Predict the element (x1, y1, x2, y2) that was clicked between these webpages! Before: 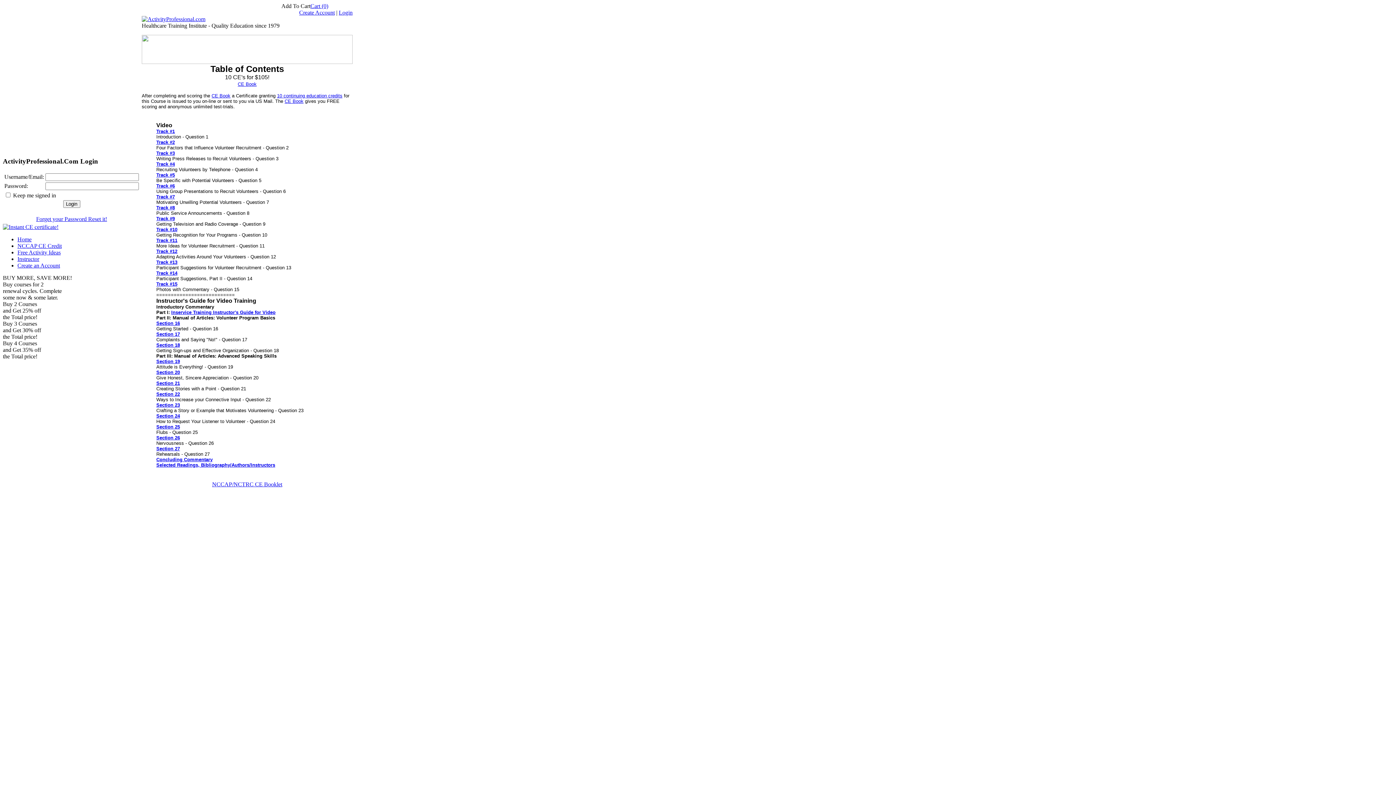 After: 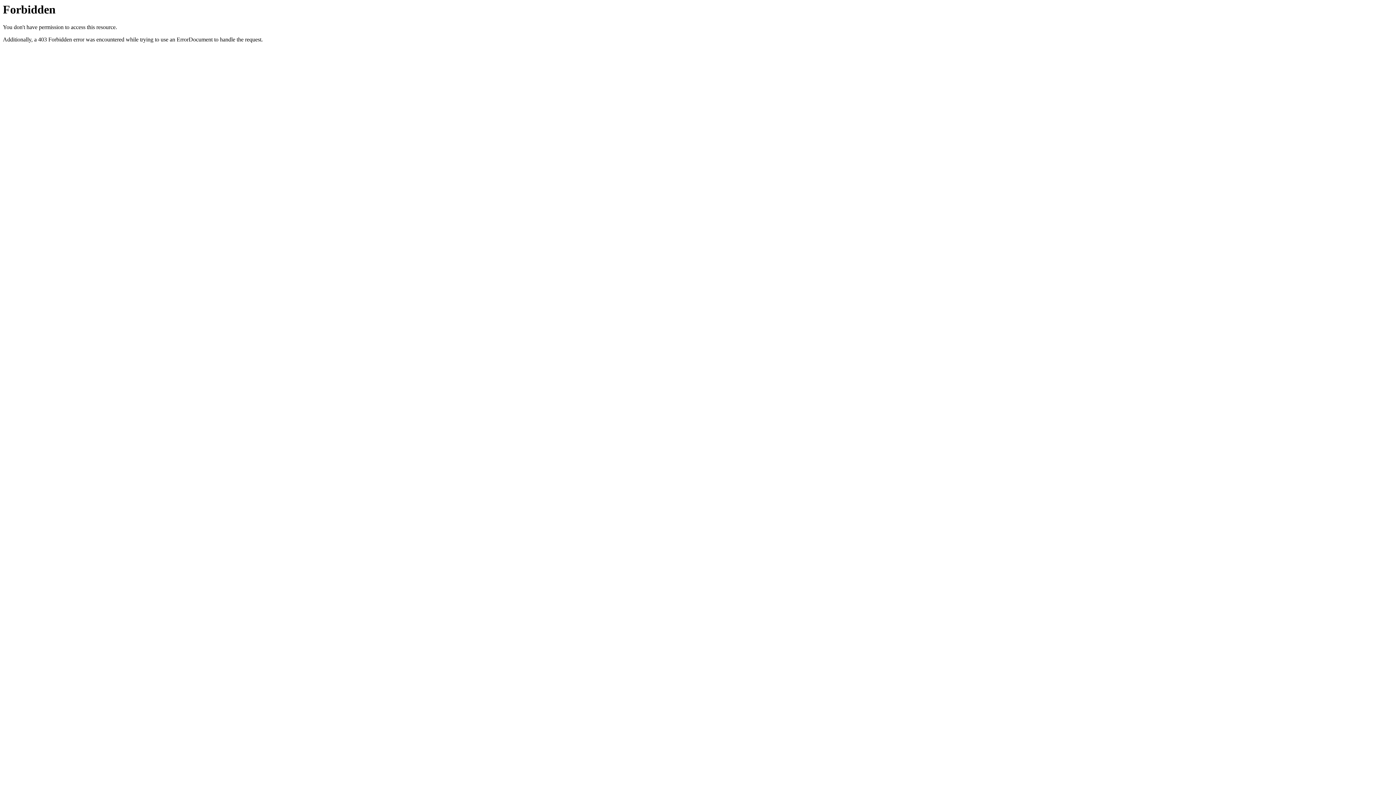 Action: label: Section 19 bbox: (156, 358, 180, 364)